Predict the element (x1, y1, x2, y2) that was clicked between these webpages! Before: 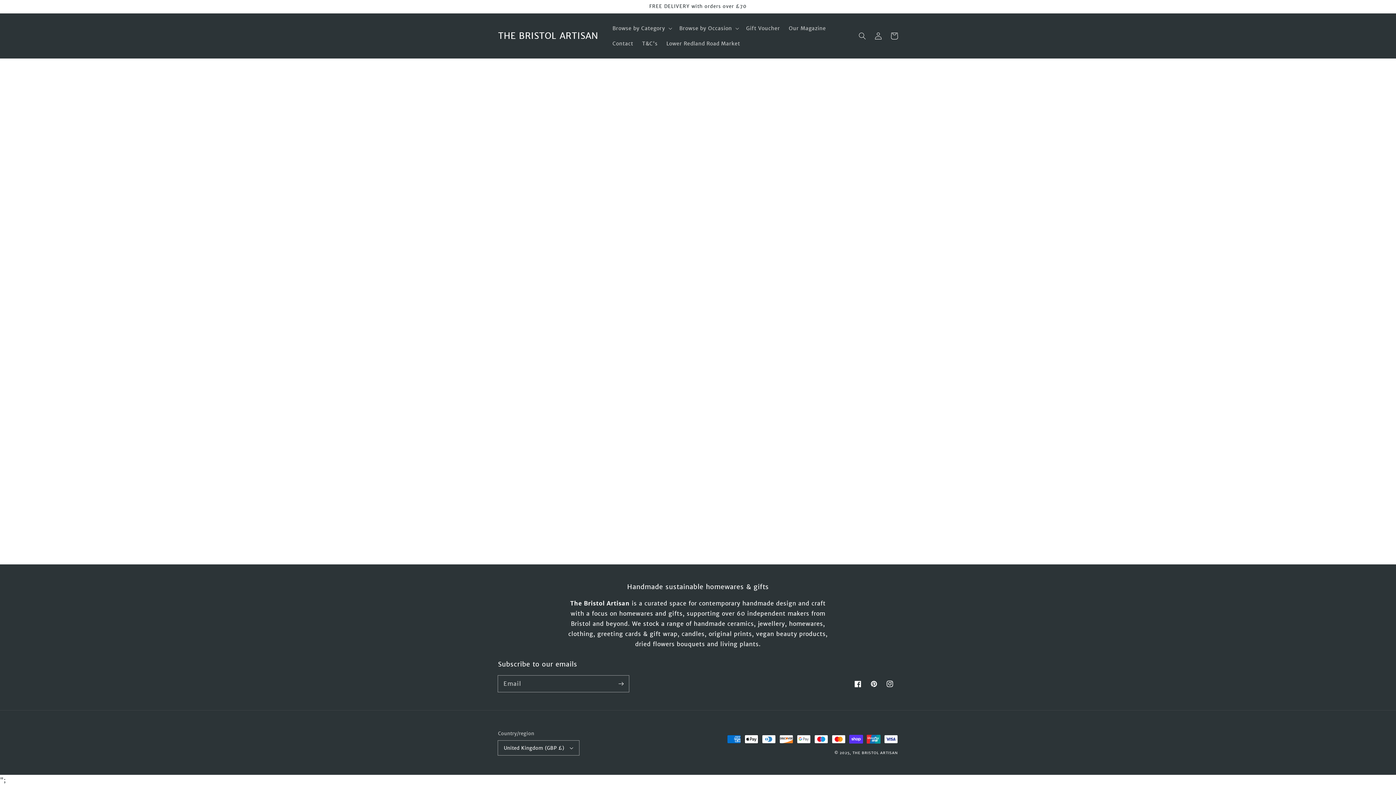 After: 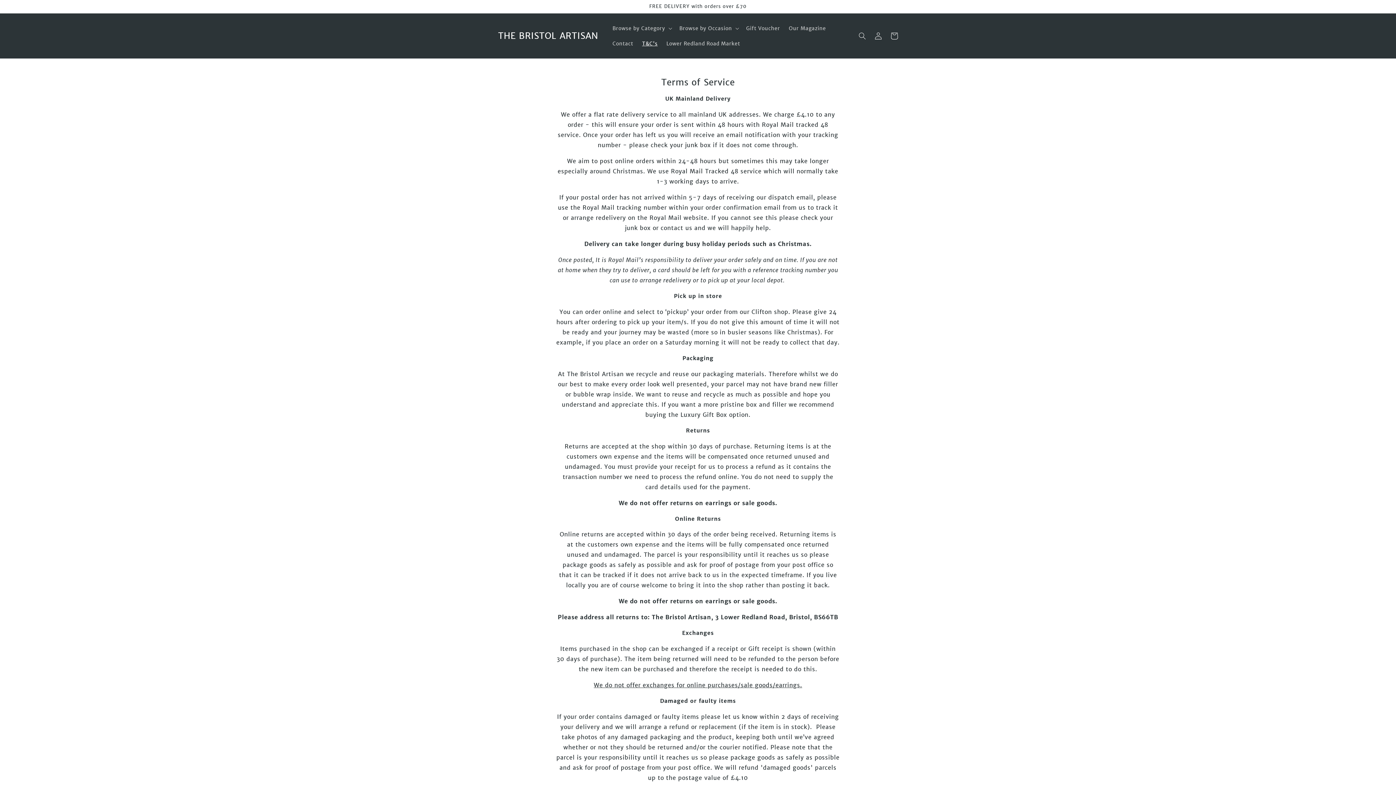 Action: label: T&C's bbox: (637, 36, 662, 51)